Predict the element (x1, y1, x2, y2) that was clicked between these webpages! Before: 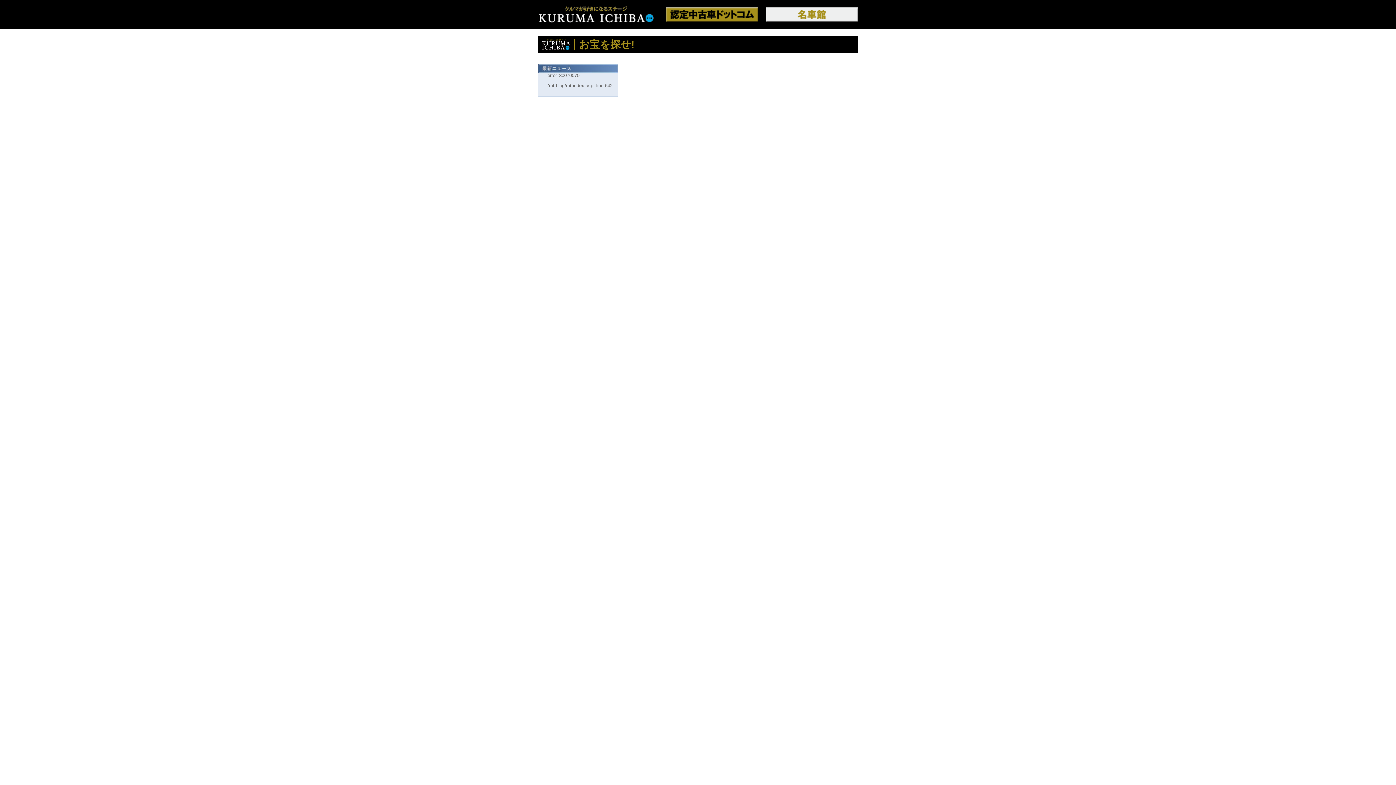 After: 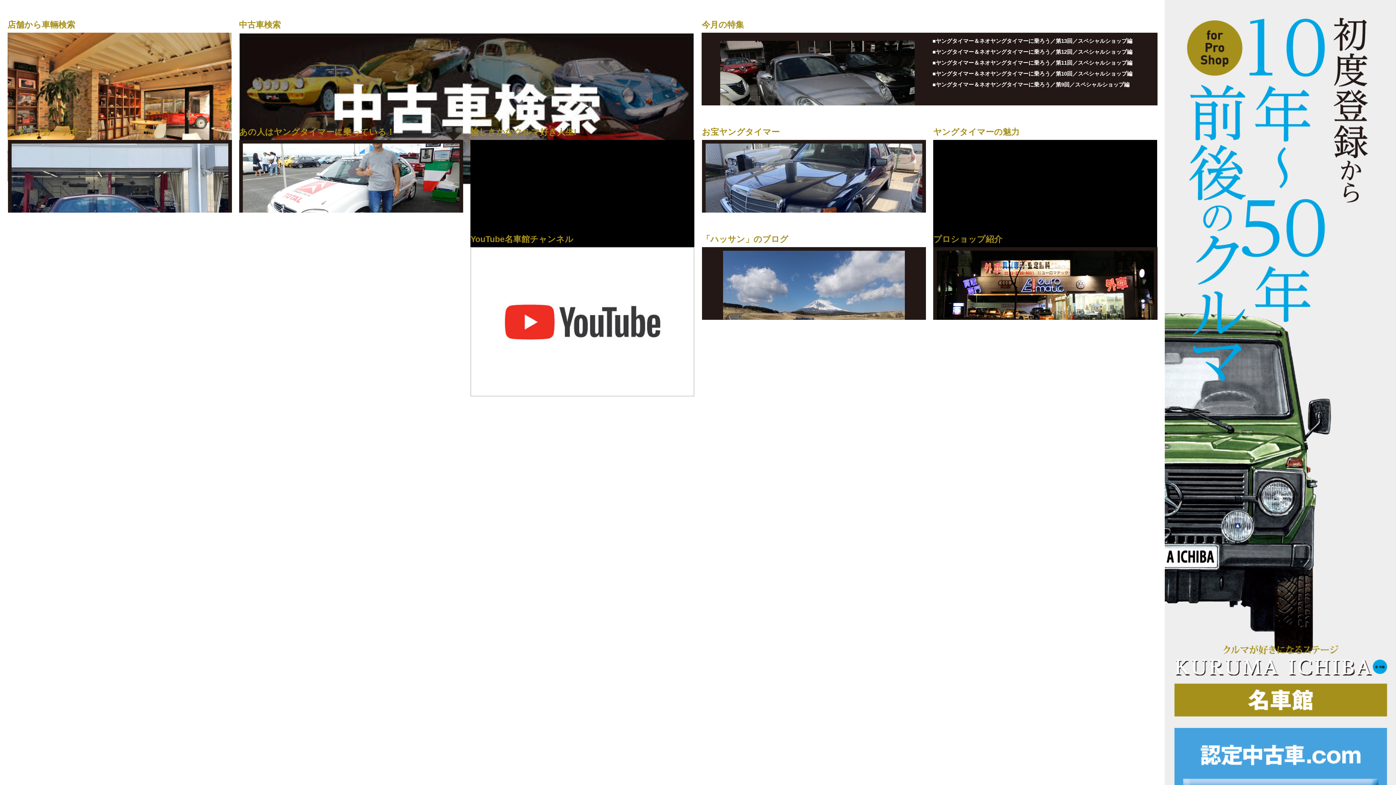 Action: bbox: (765, 16, 858, 21)